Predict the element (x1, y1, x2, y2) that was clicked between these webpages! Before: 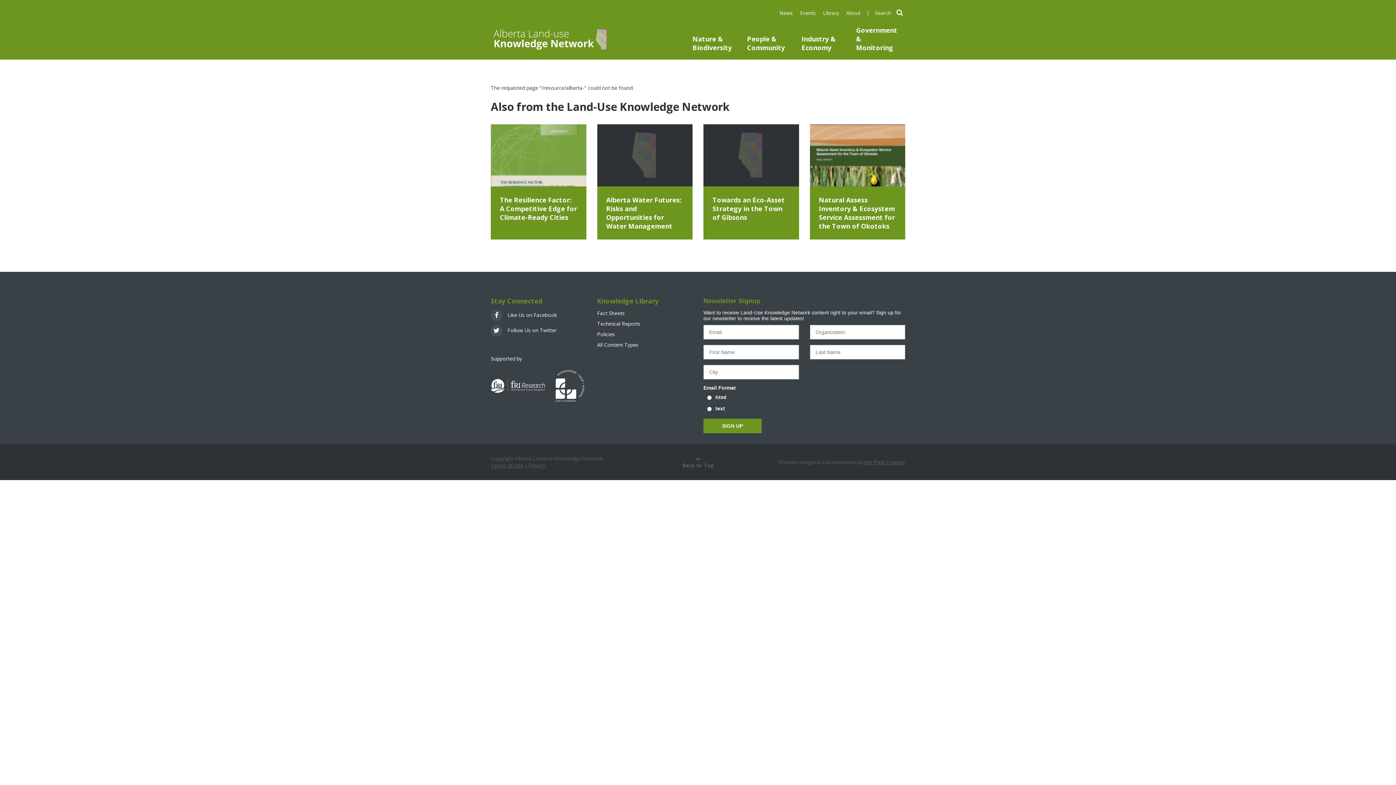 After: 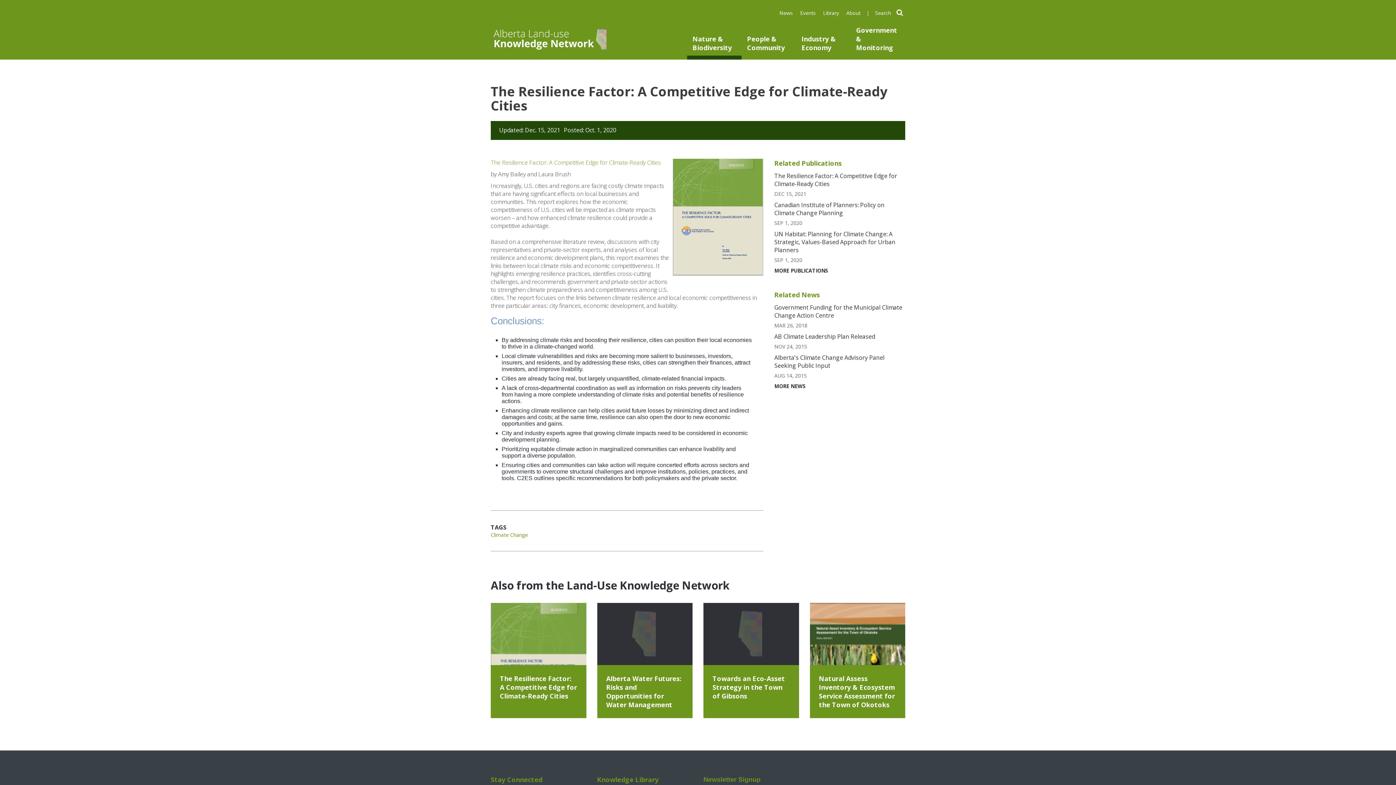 Action: label: The Resilience Factor: A Competitive Edge for Climate-Ready Cities bbox: (500, 195, 577, 221)